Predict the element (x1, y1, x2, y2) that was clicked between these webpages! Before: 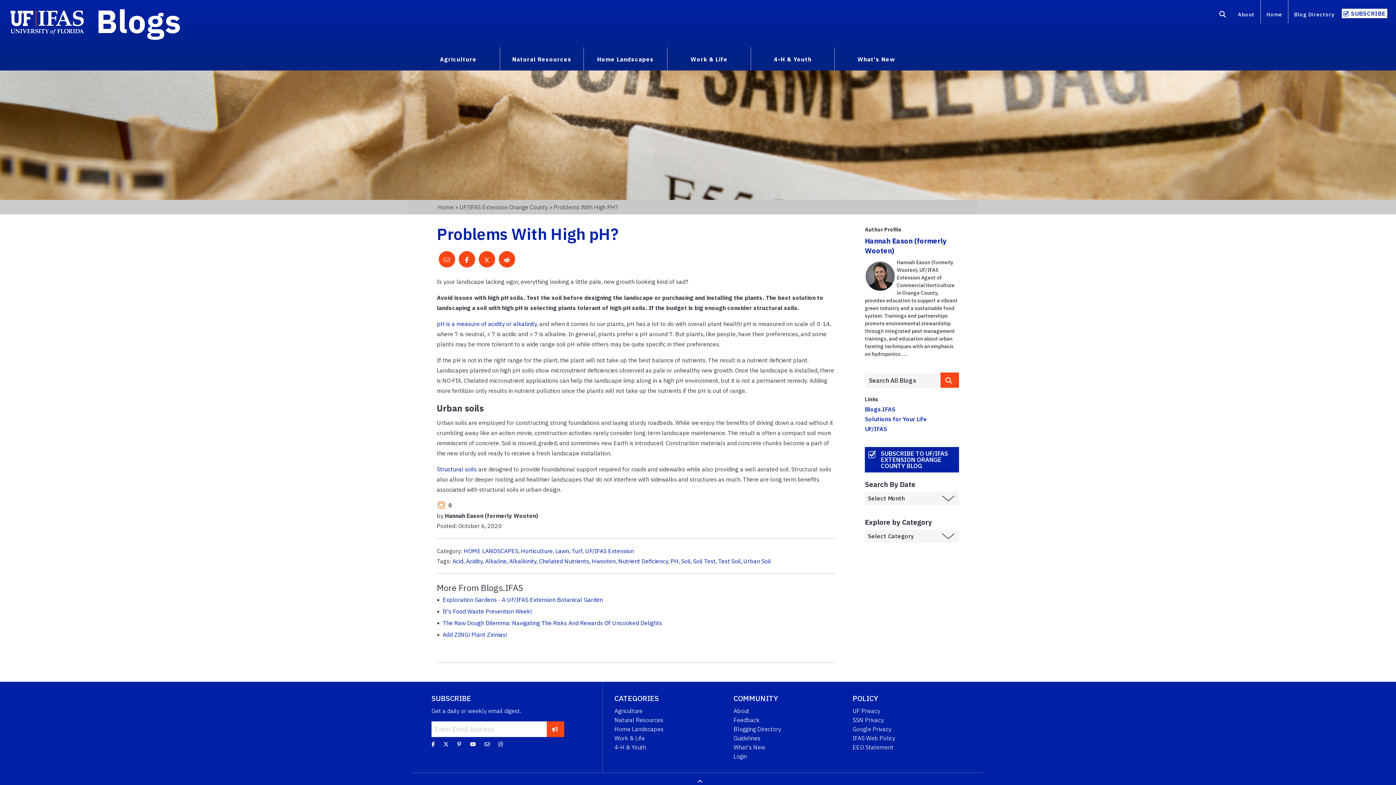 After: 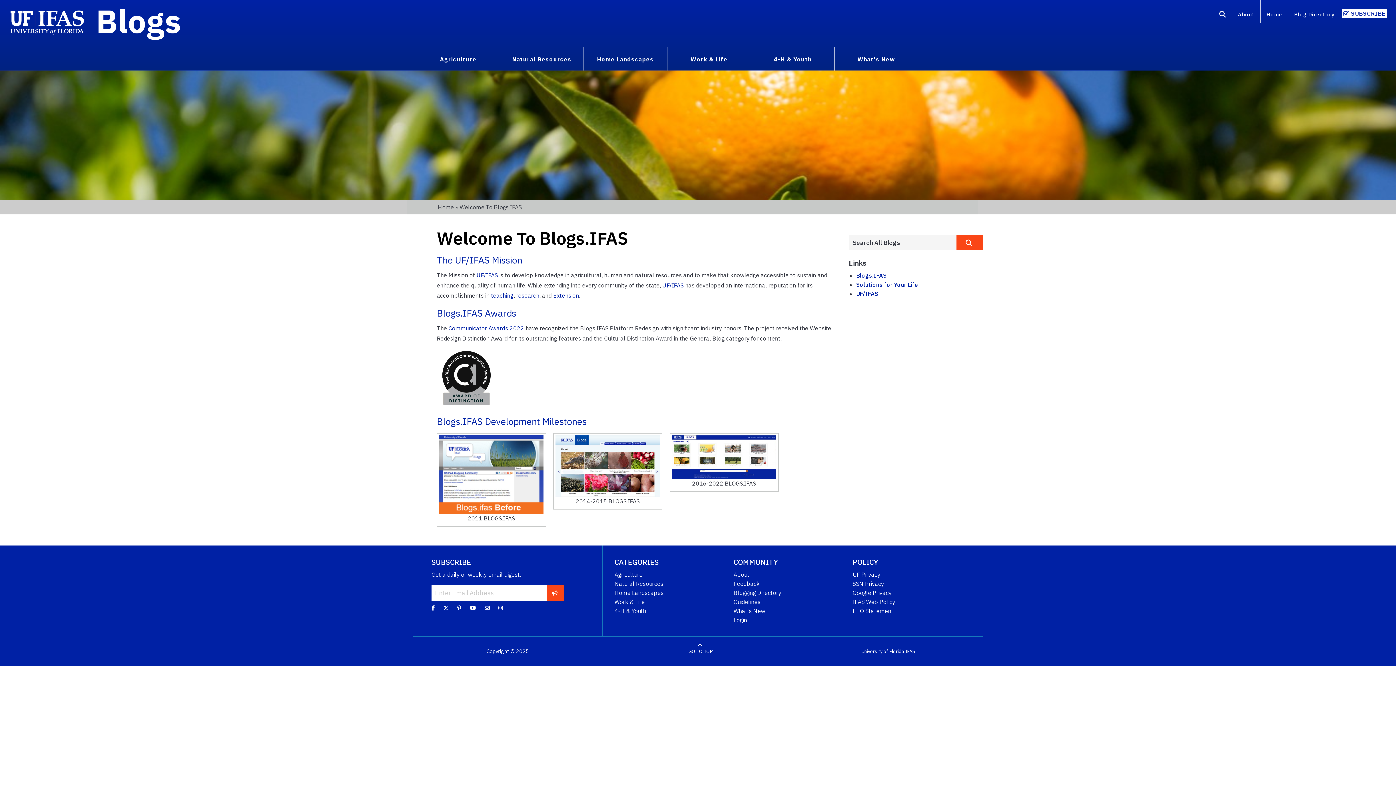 Action: label: About bbox: (733, 707, 749, 714)